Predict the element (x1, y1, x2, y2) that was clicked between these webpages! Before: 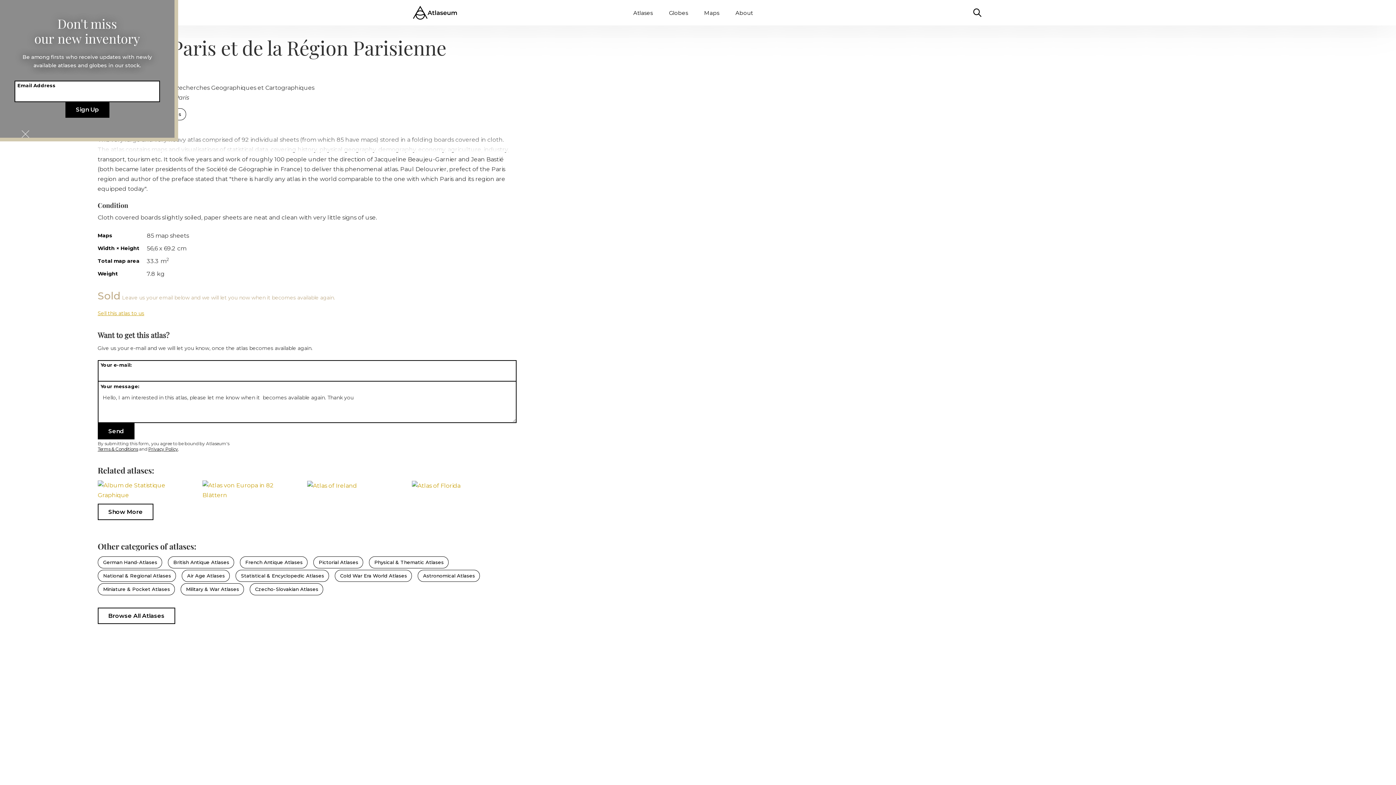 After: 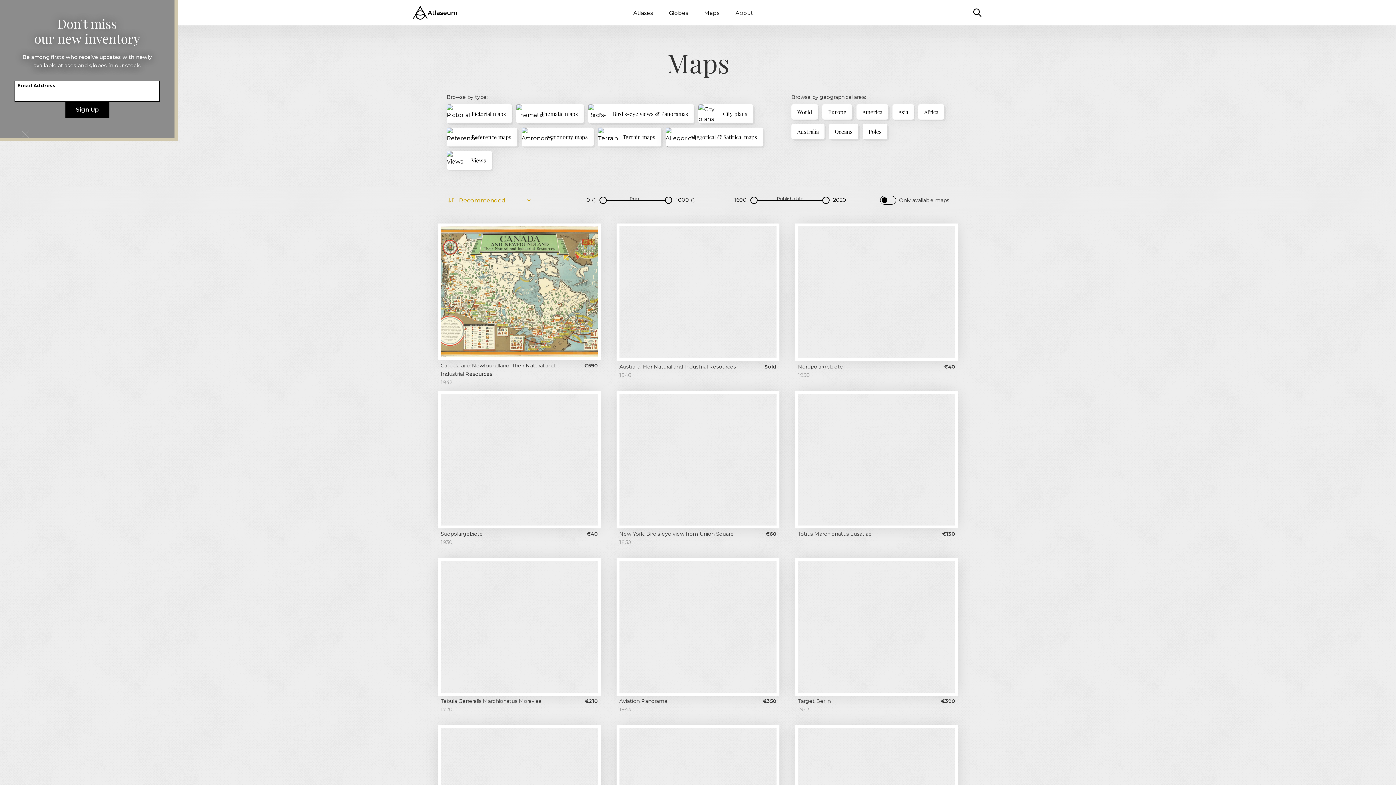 Action: bbox: (696, 0, 727, 25) label: Maps